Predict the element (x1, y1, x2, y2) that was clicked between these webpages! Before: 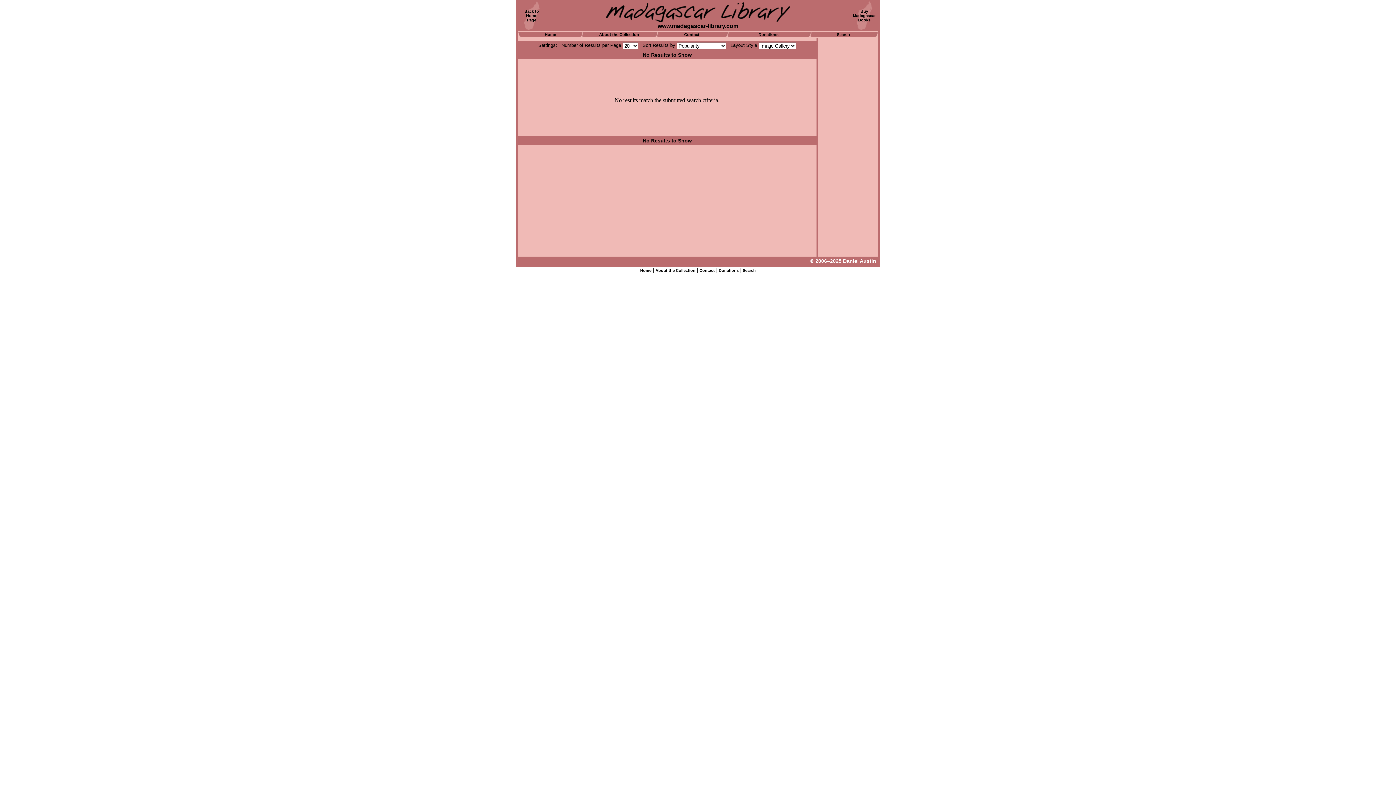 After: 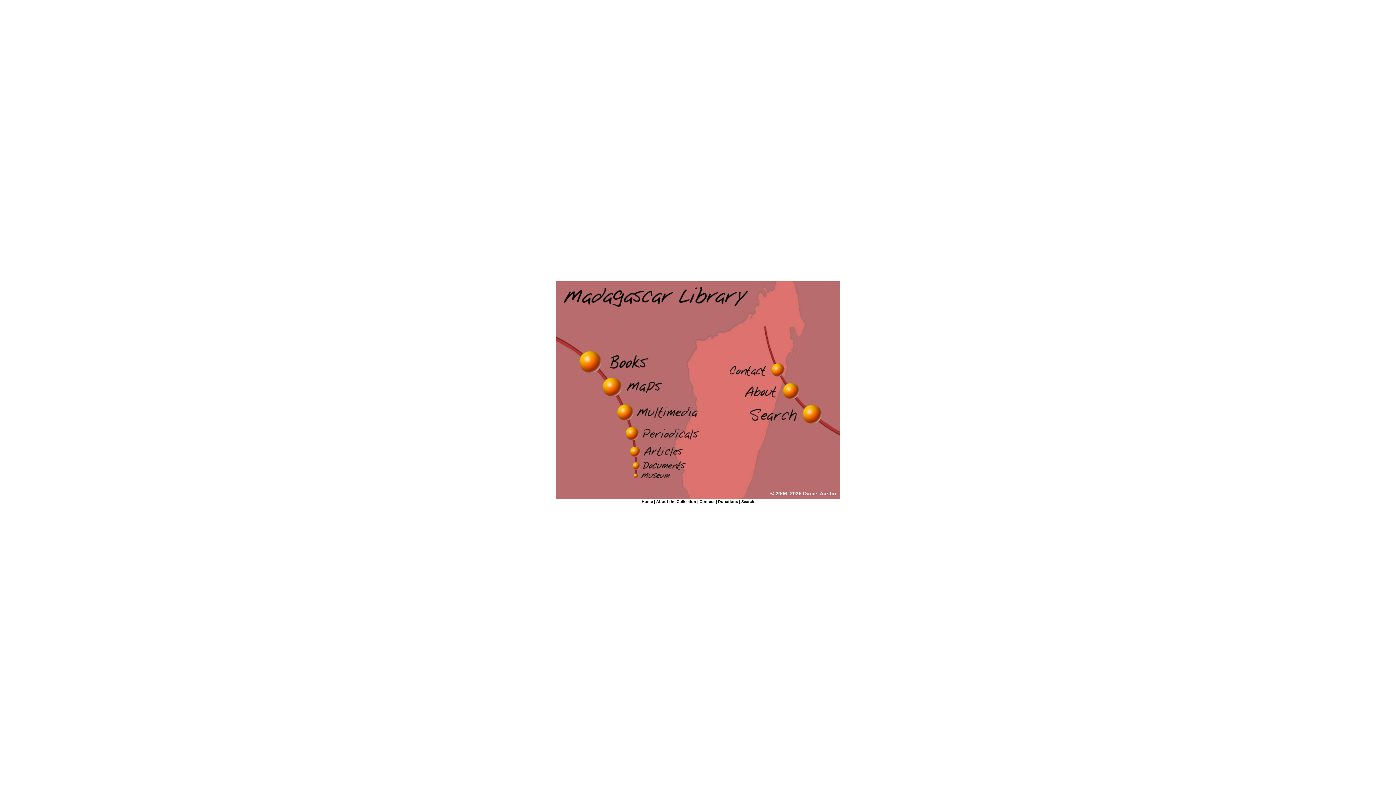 Action: bbox: (524, 9, 539, 22) label: Back to
Home
Page